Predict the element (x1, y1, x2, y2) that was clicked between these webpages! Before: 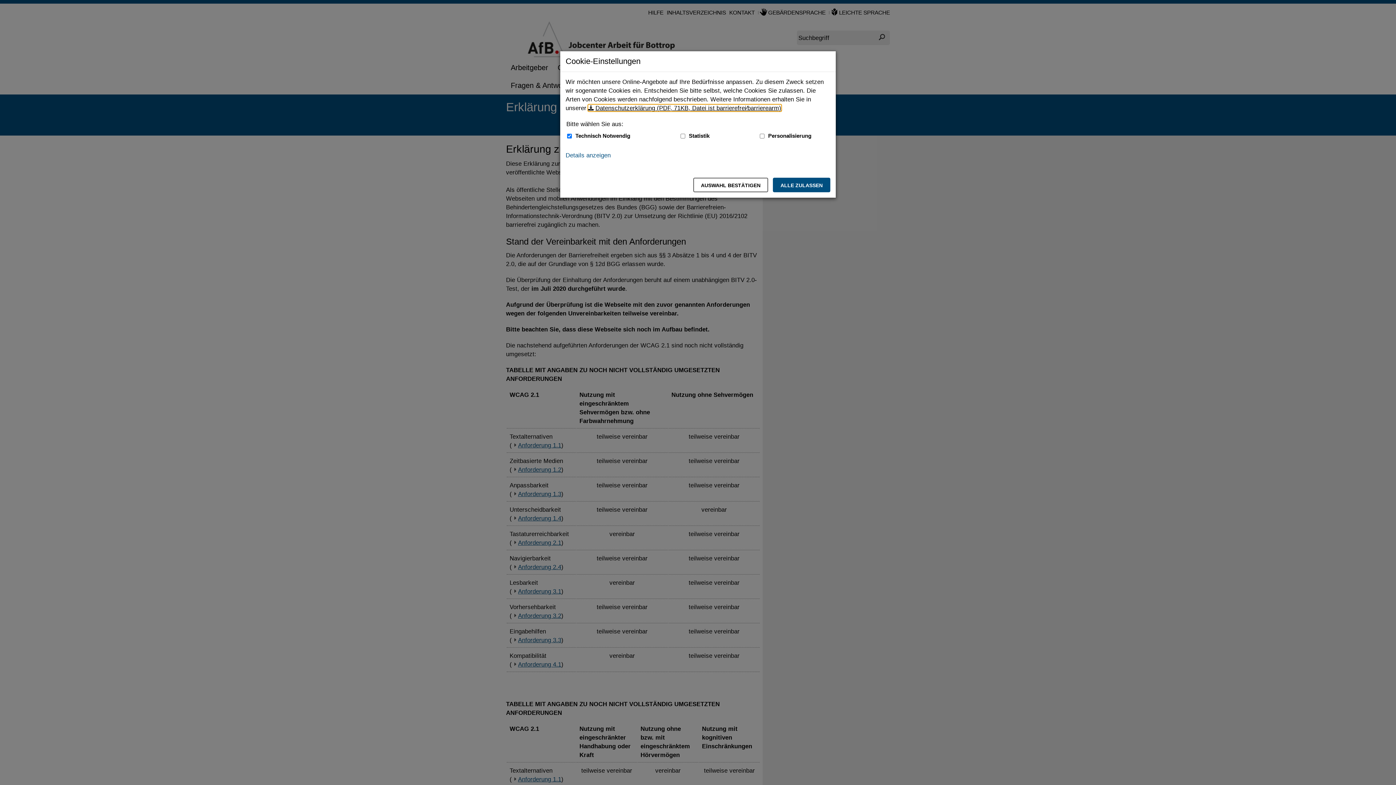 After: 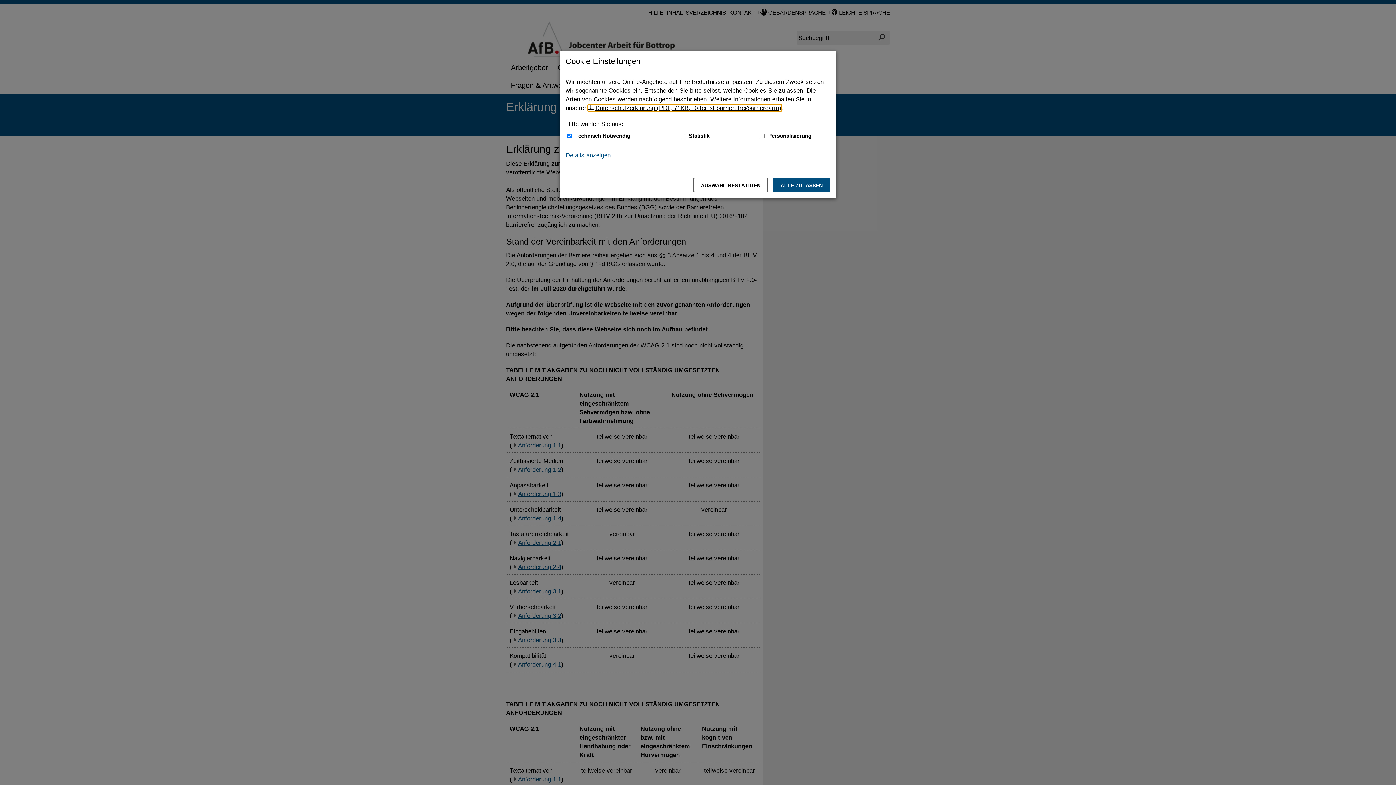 Action: bbox: (588, 104, 781, 111) label: Datenschutzerklärung (PDF, 71KB, Datei ist barrierefrei⁄barrierearm)